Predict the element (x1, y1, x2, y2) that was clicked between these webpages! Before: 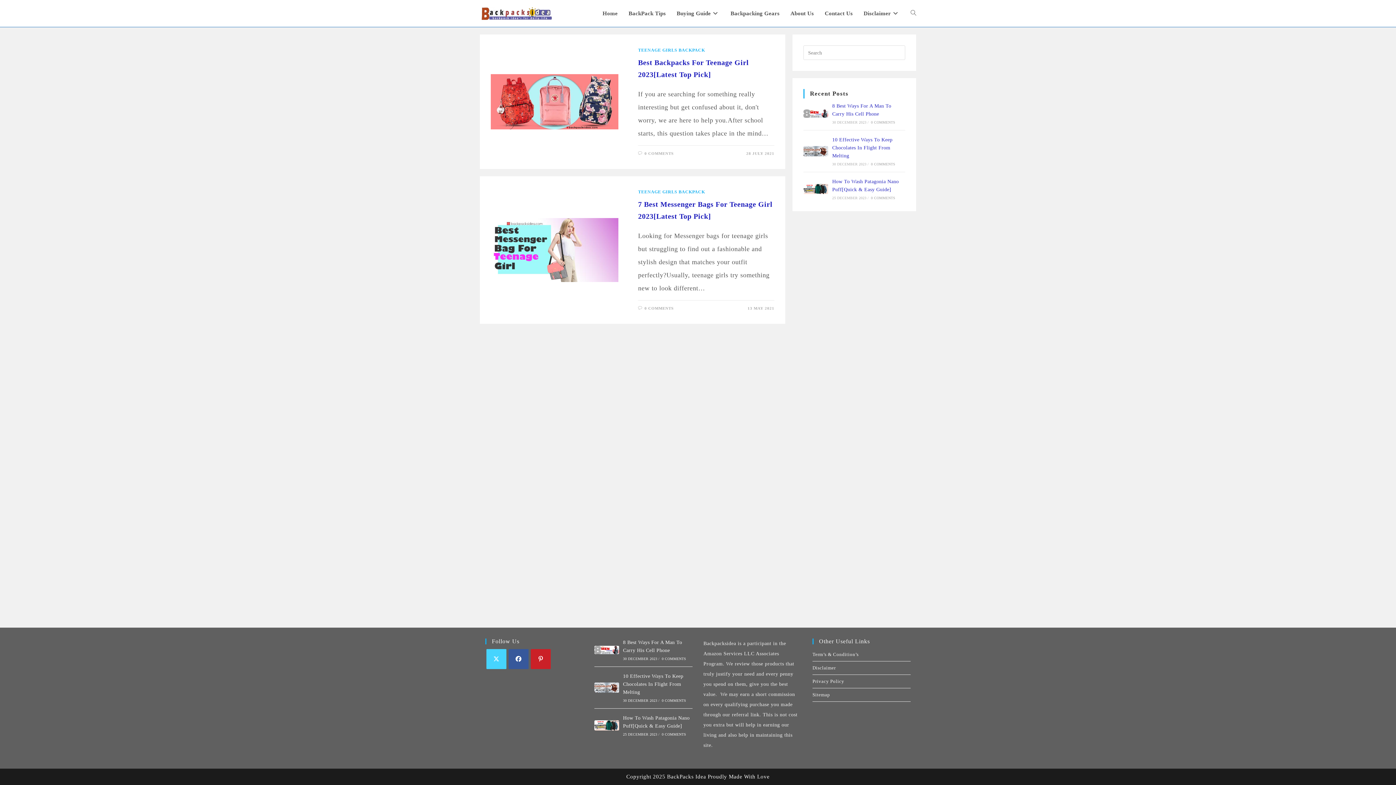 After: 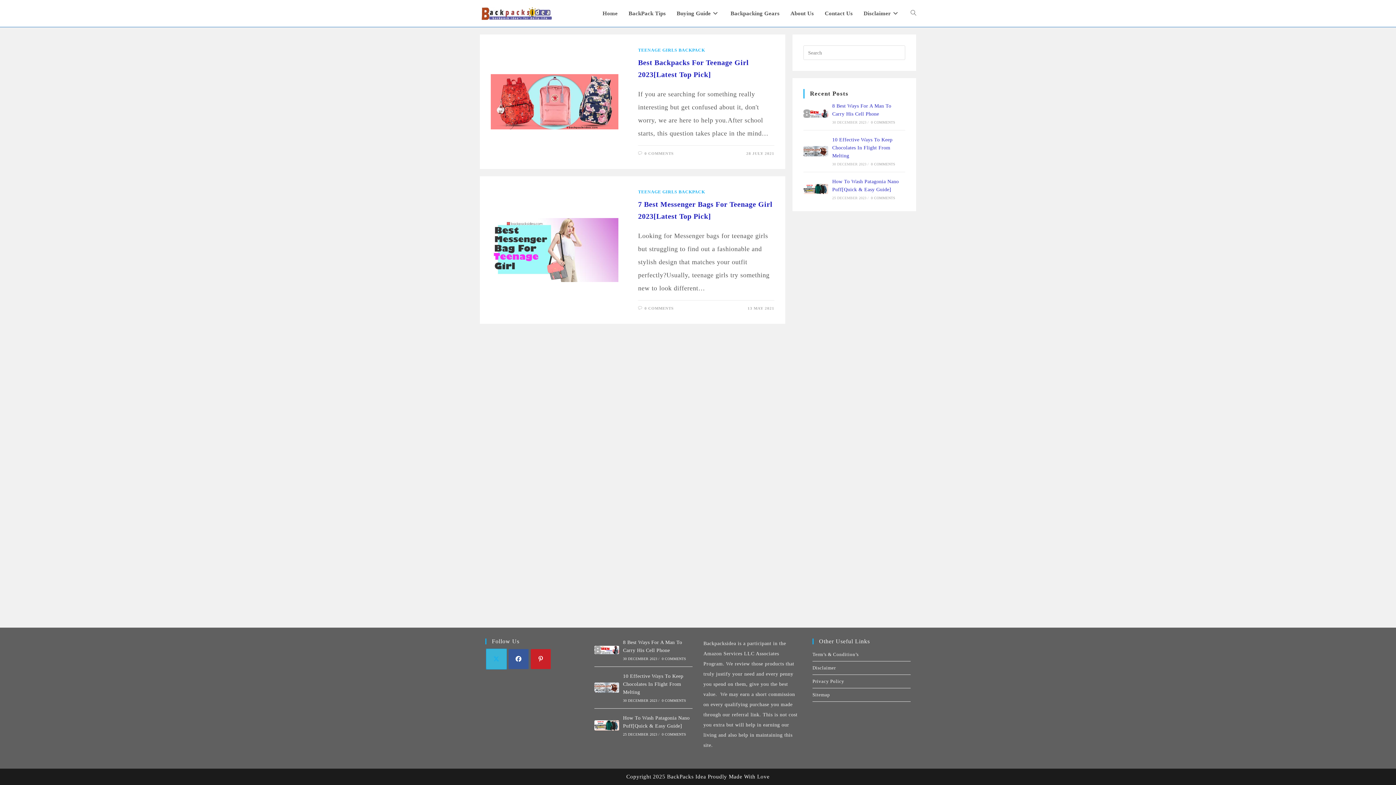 Action: bbox: (486, 649, 506, 669) label: X